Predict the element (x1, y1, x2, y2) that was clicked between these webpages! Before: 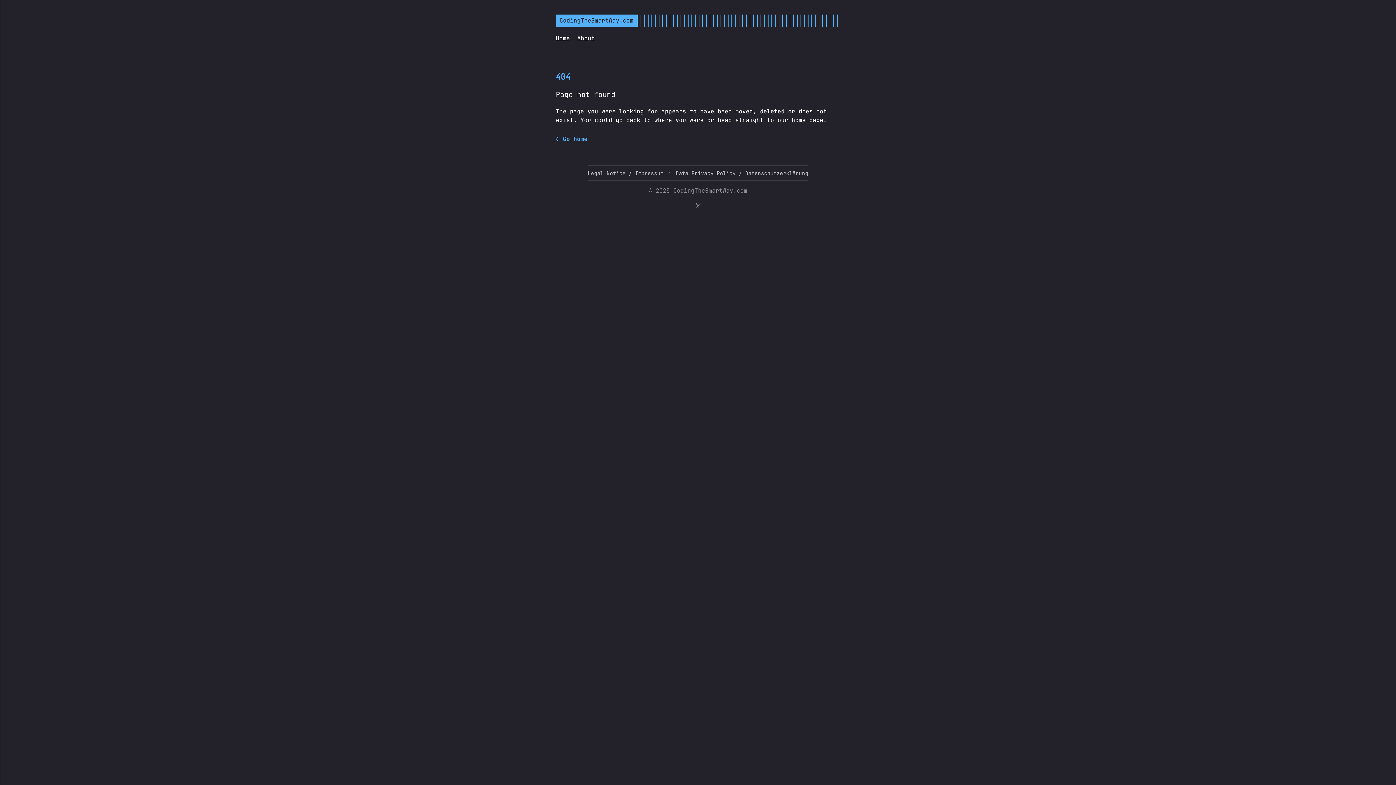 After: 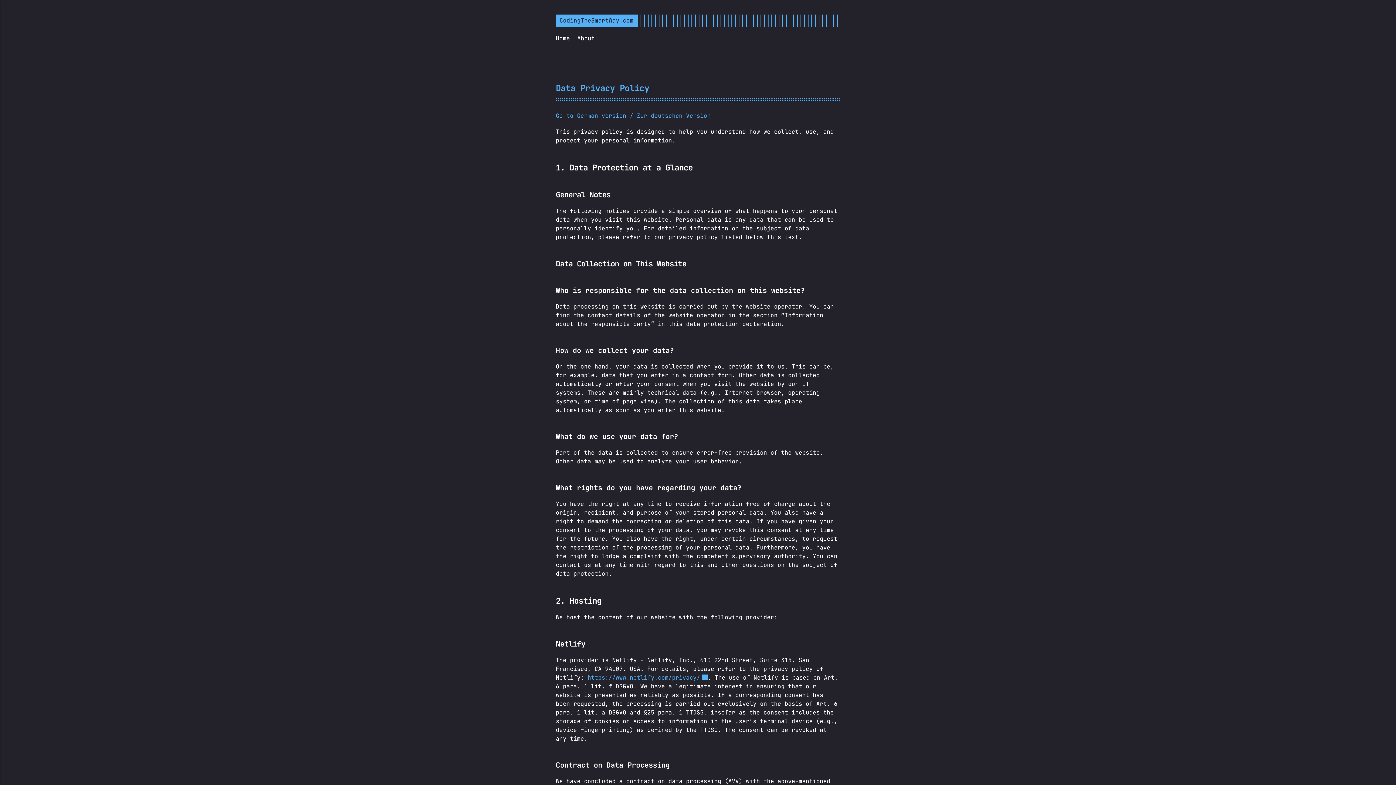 Action: bbox: (675, 169, 808, 176) label: Data Privacy Policy / Datenschutzerklärung